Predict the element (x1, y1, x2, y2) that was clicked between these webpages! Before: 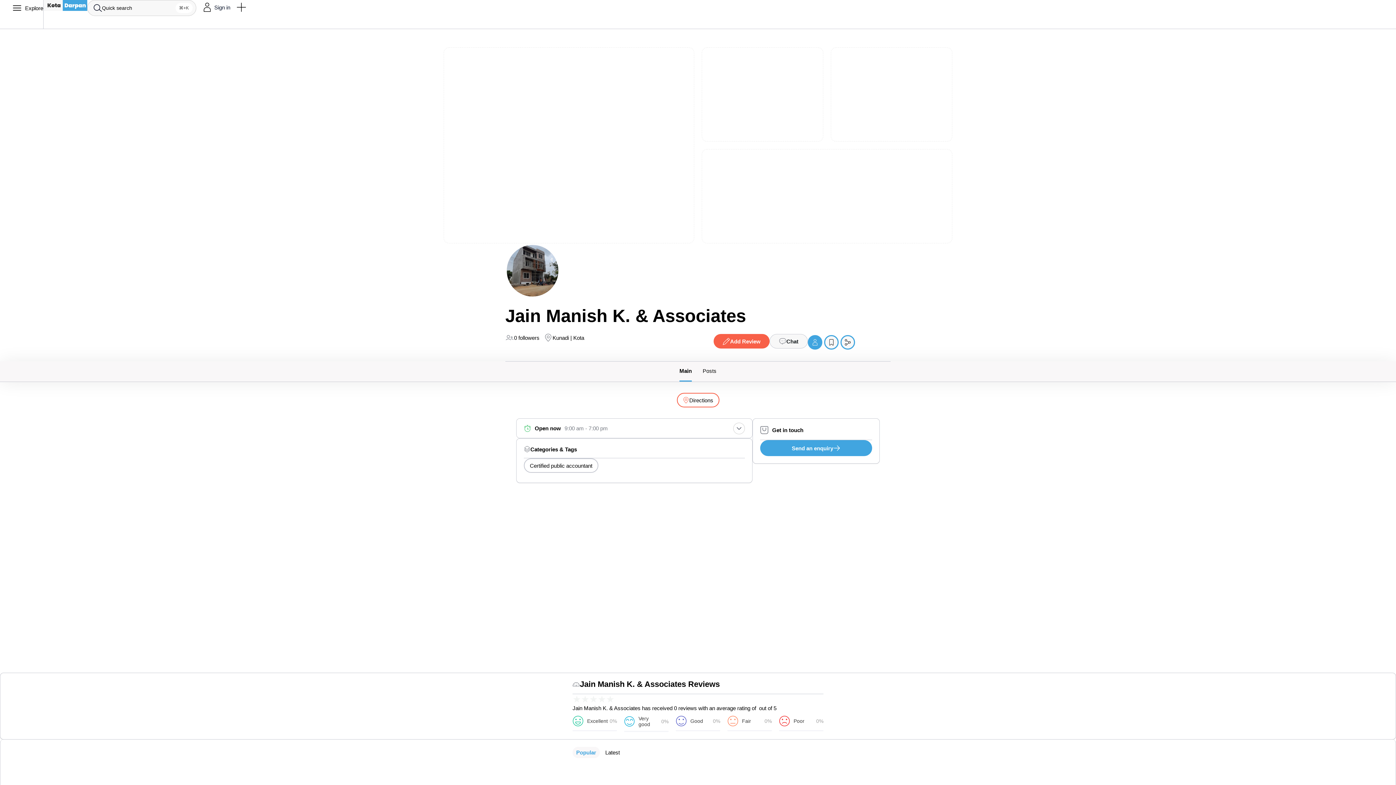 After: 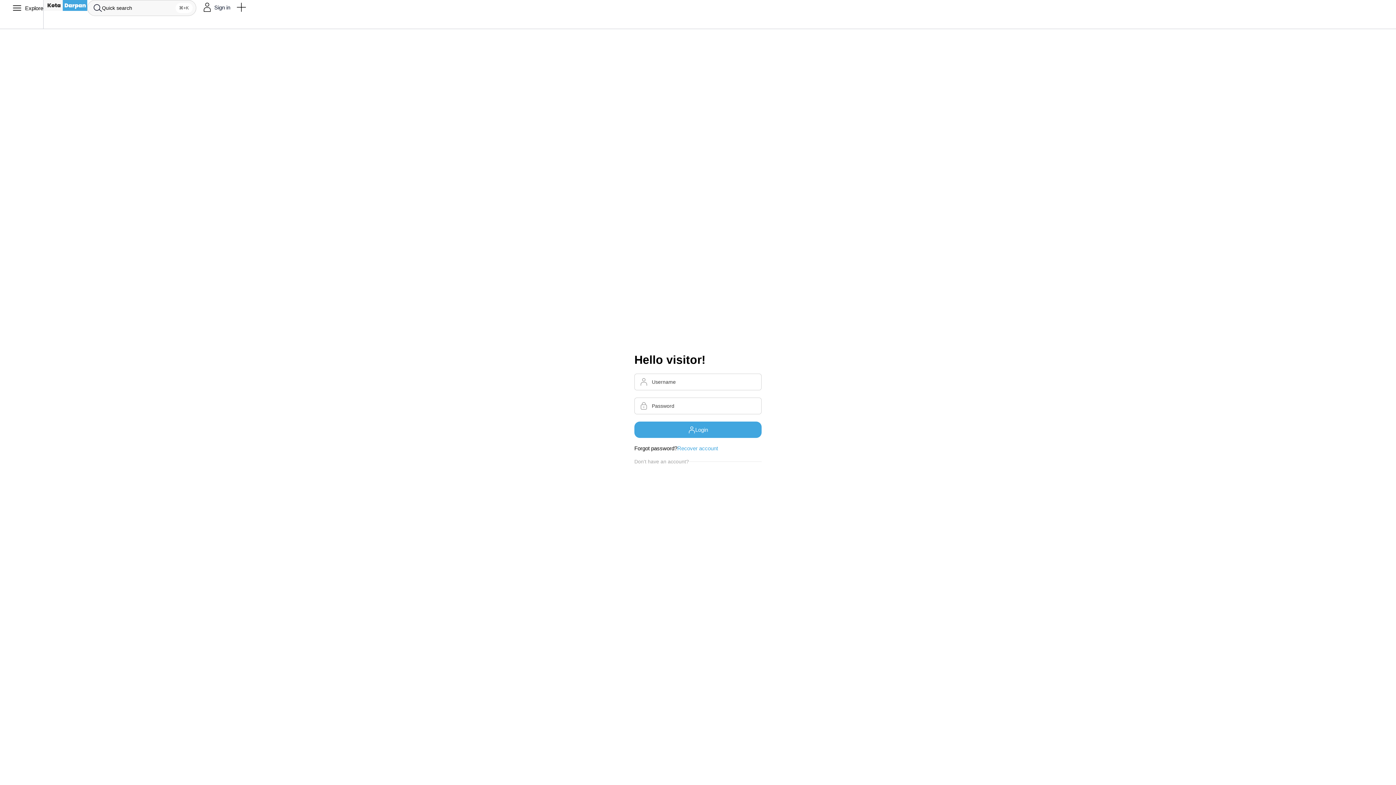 Action: bbox: (199, 0, 230, 14) label: Sign in